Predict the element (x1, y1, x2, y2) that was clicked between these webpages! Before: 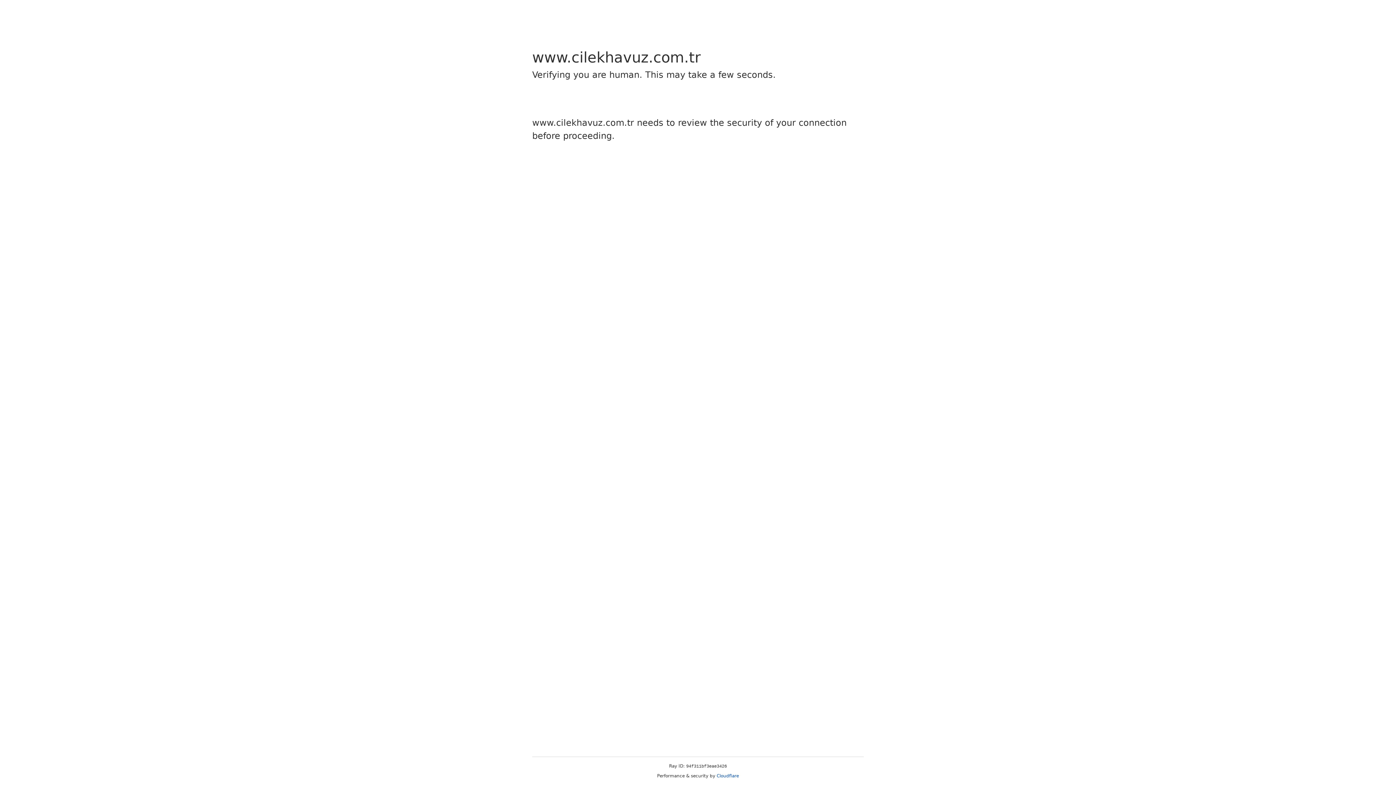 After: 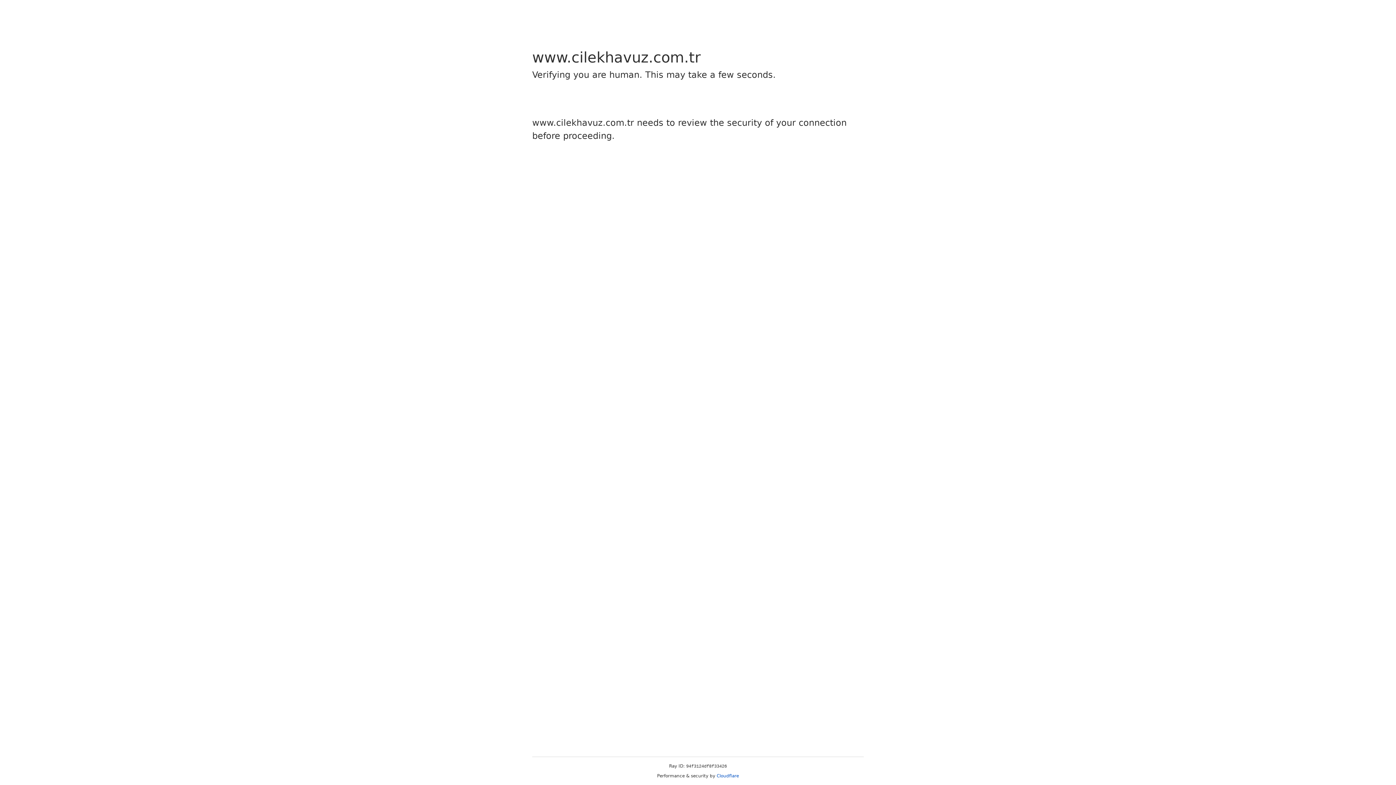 Action: label: Cloudflare bbox: (716, 773, 739, 778)